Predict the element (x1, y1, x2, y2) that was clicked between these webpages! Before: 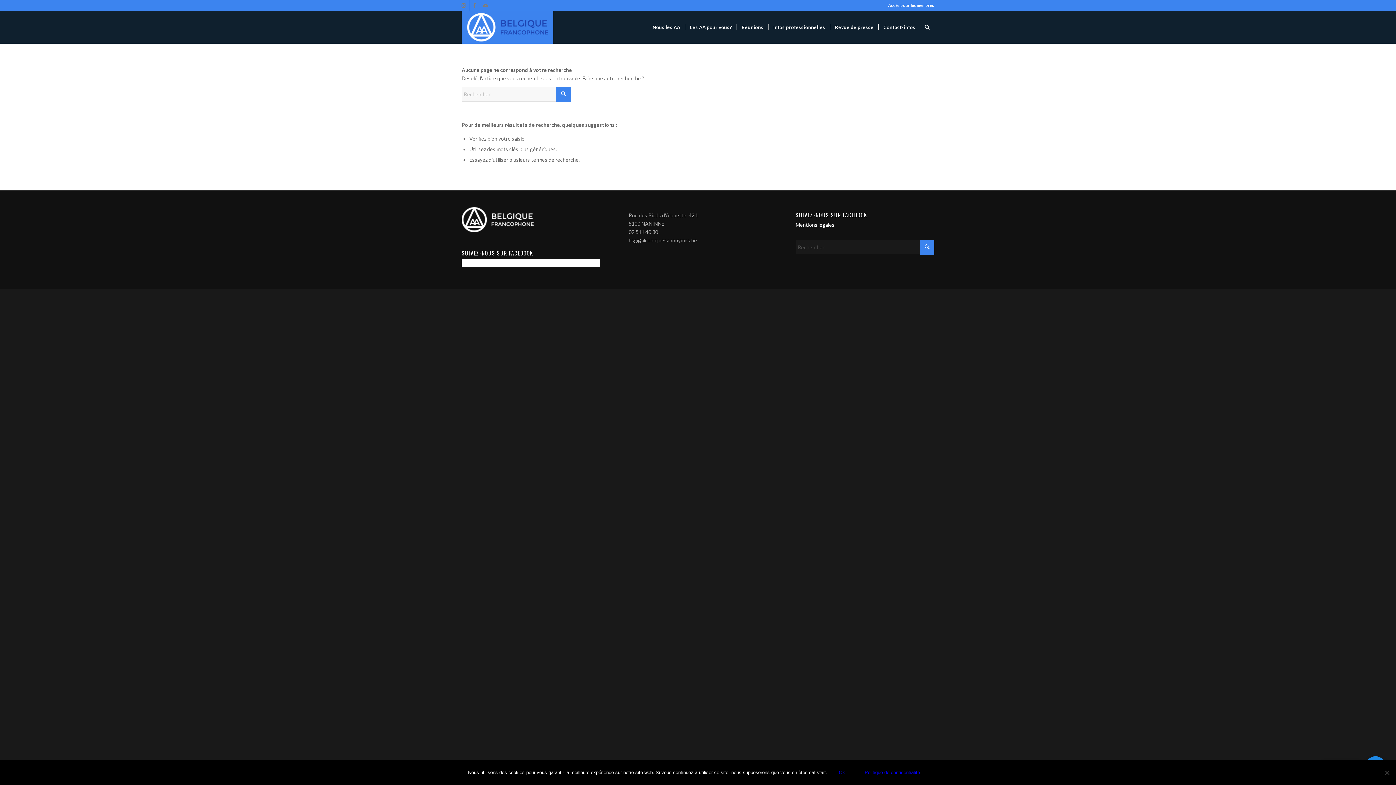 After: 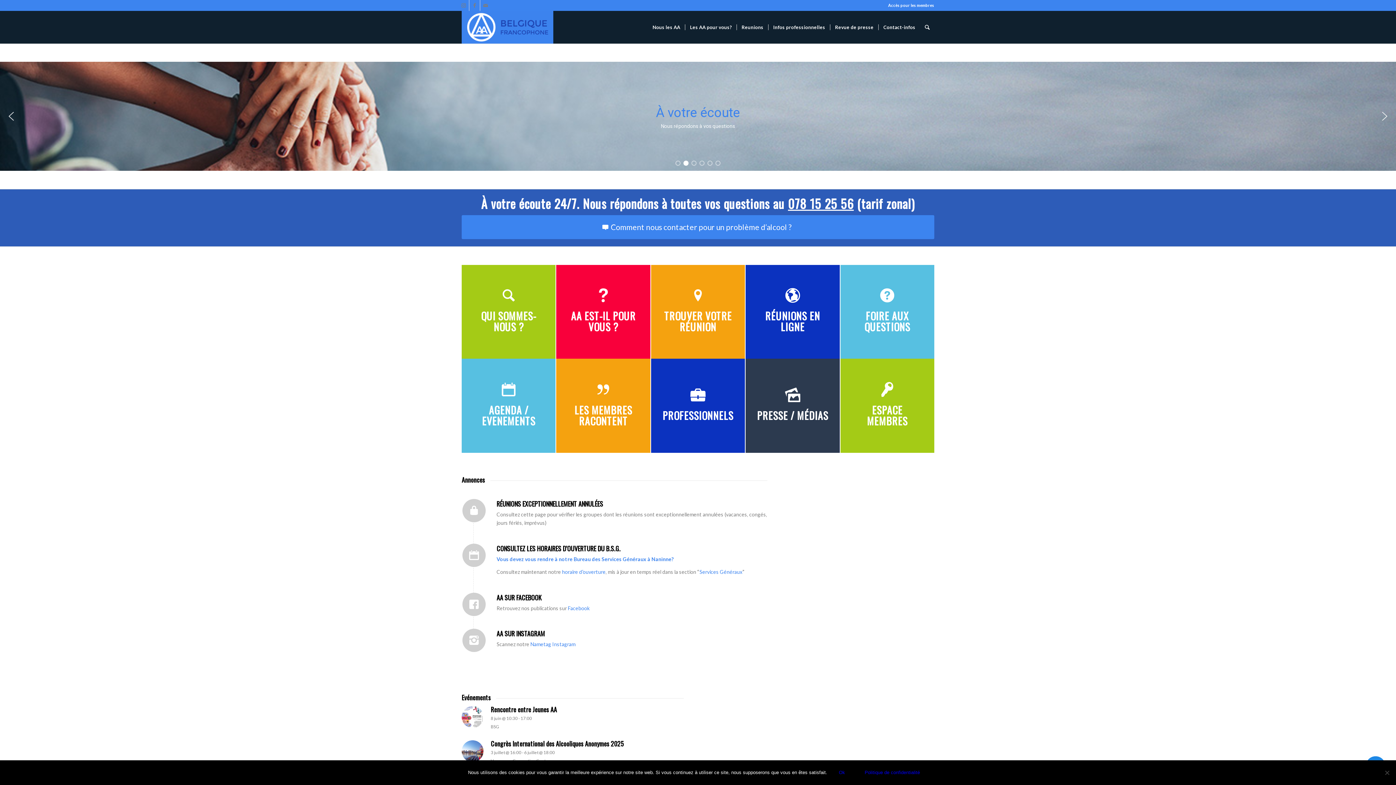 Action: bbox: (461, 10, 553, 43) label: Alcooliques Anonymes